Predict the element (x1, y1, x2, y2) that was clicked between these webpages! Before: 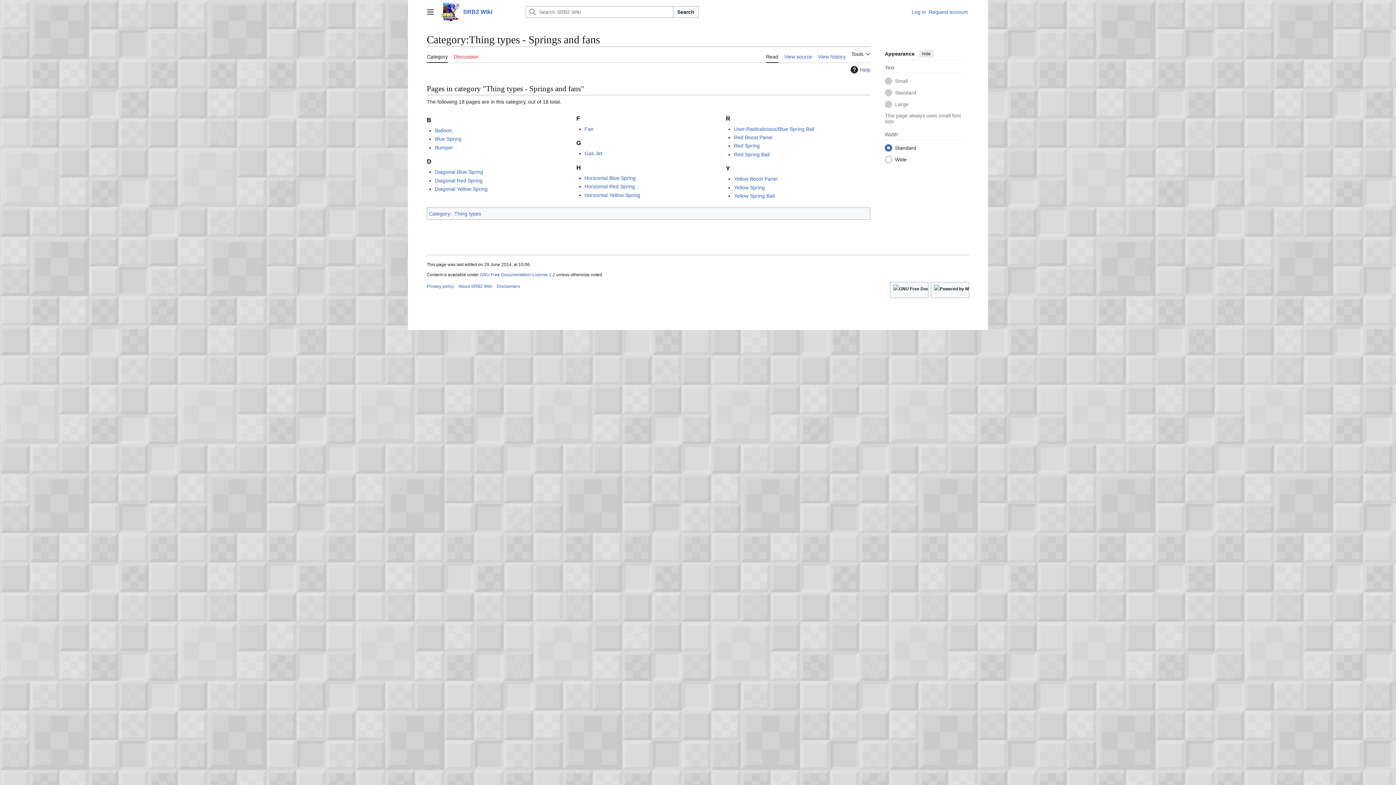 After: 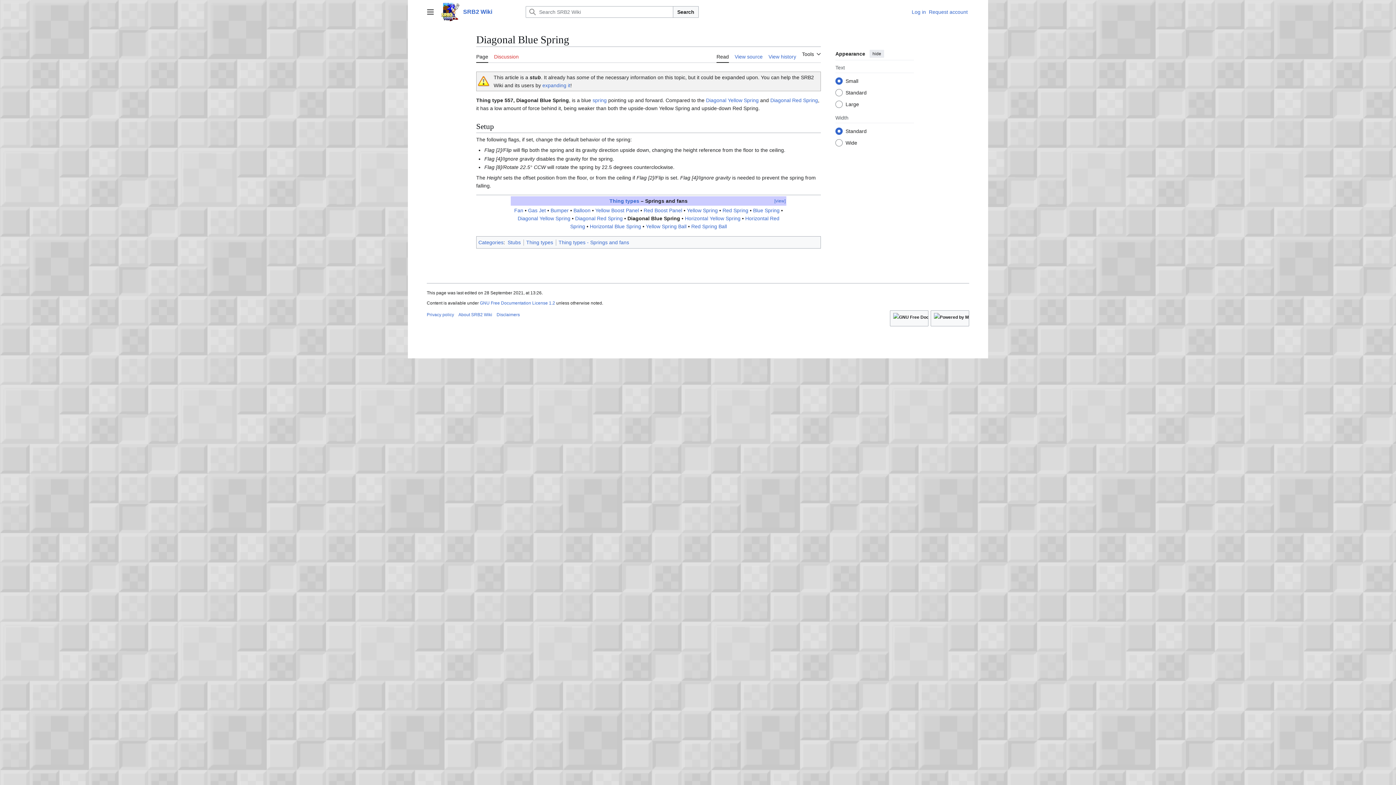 Action: bbox: (435, 169, 483, 174) label: Diagonal Blue Spring